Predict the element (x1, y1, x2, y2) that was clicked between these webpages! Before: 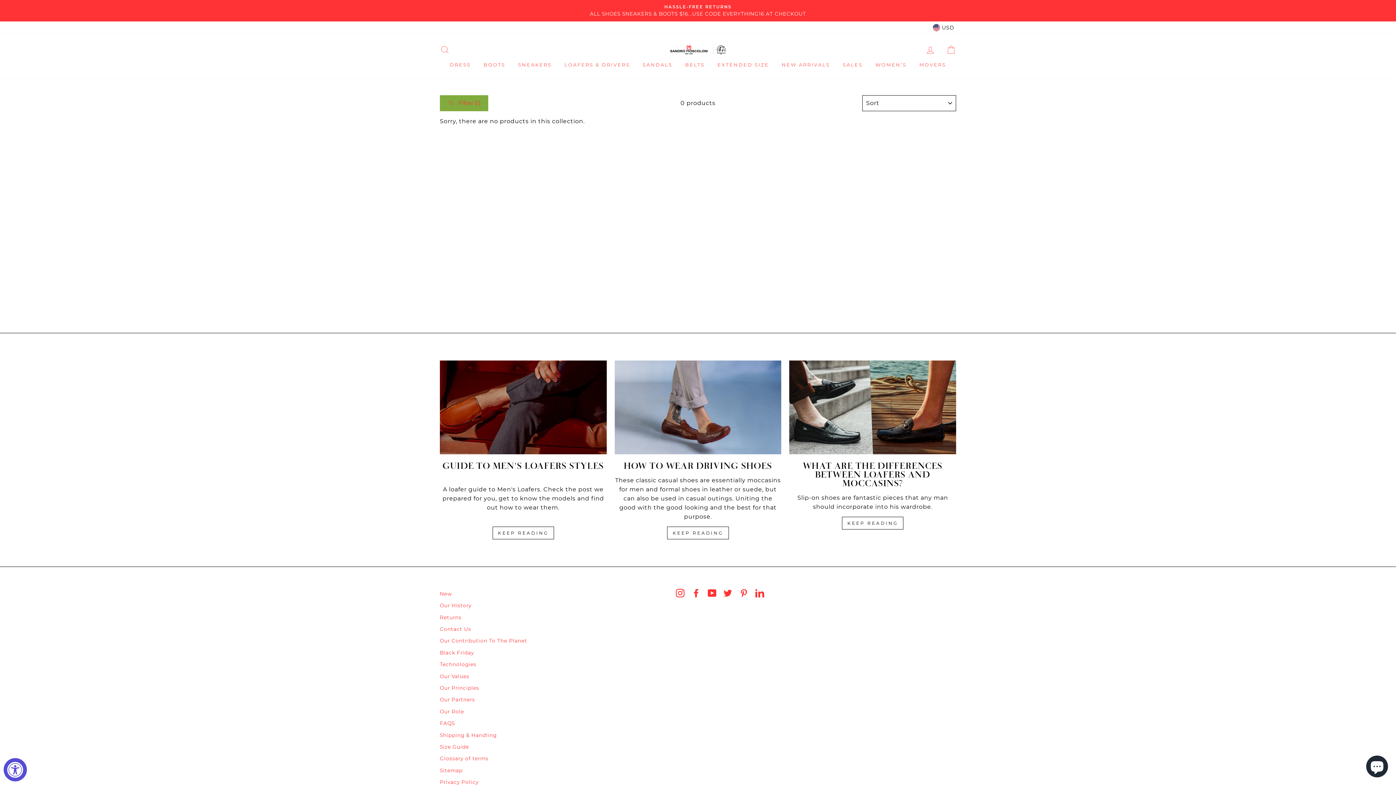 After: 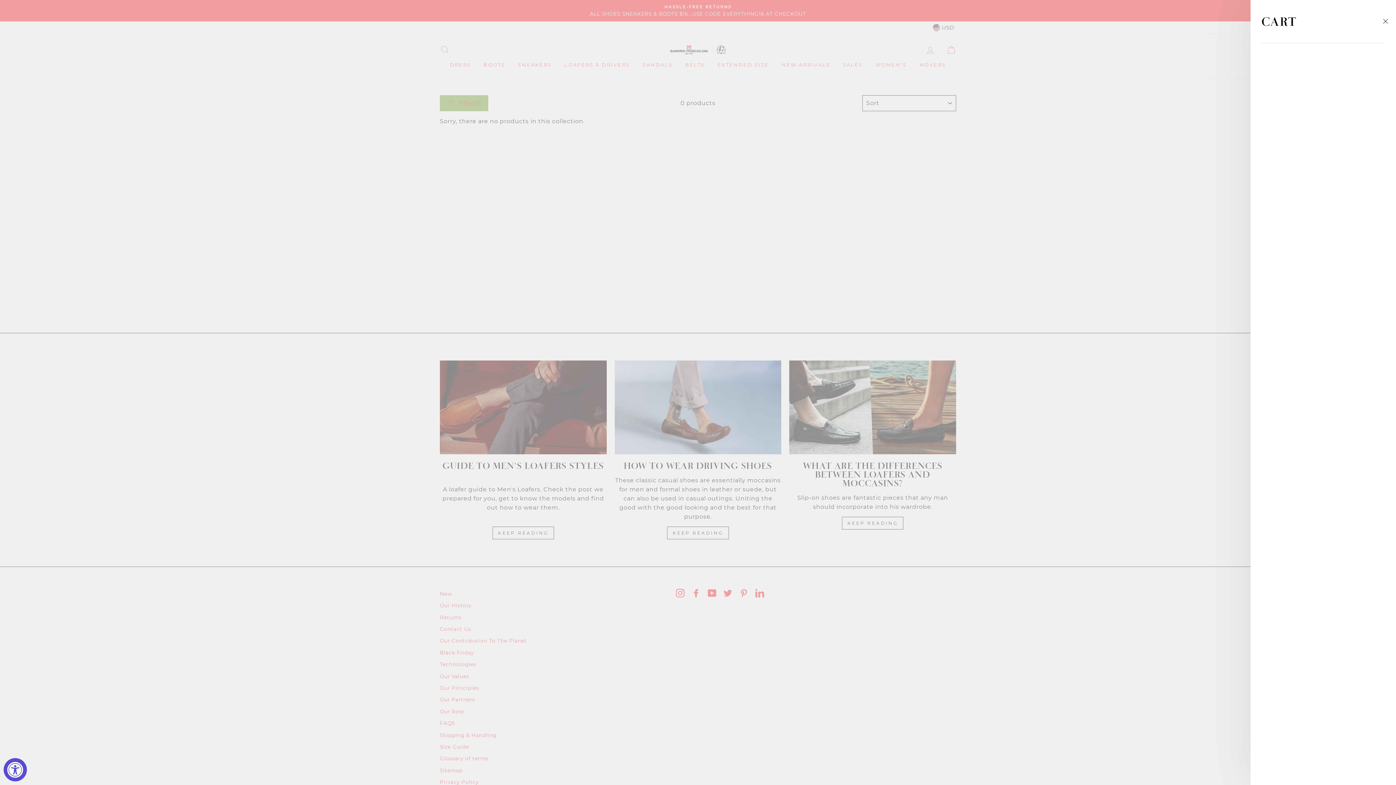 Action: label: CART bbox: (941, 42, 960, 57)